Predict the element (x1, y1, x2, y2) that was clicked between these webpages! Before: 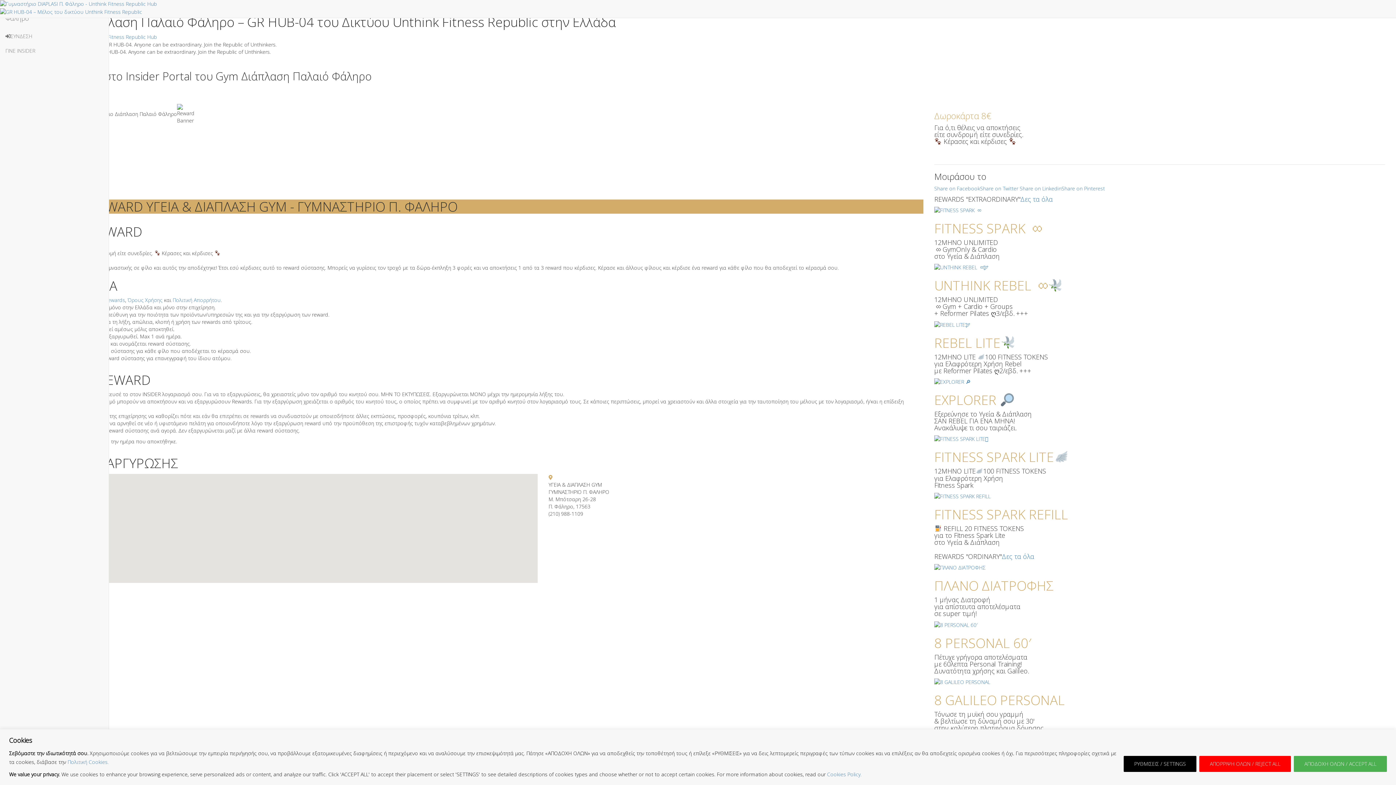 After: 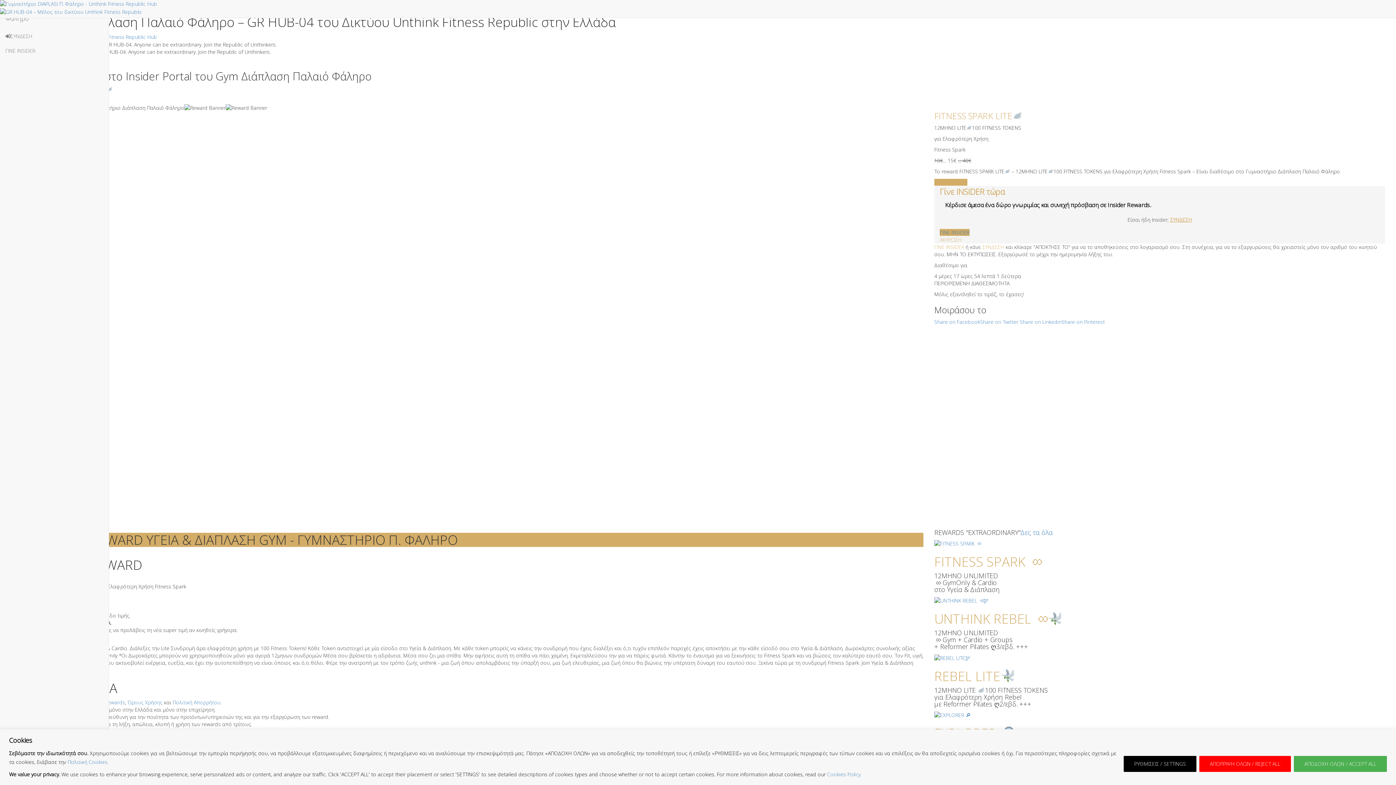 Action: bbox: (934, 435, 988, 442) label: FITNESS SPARK LITE🪽